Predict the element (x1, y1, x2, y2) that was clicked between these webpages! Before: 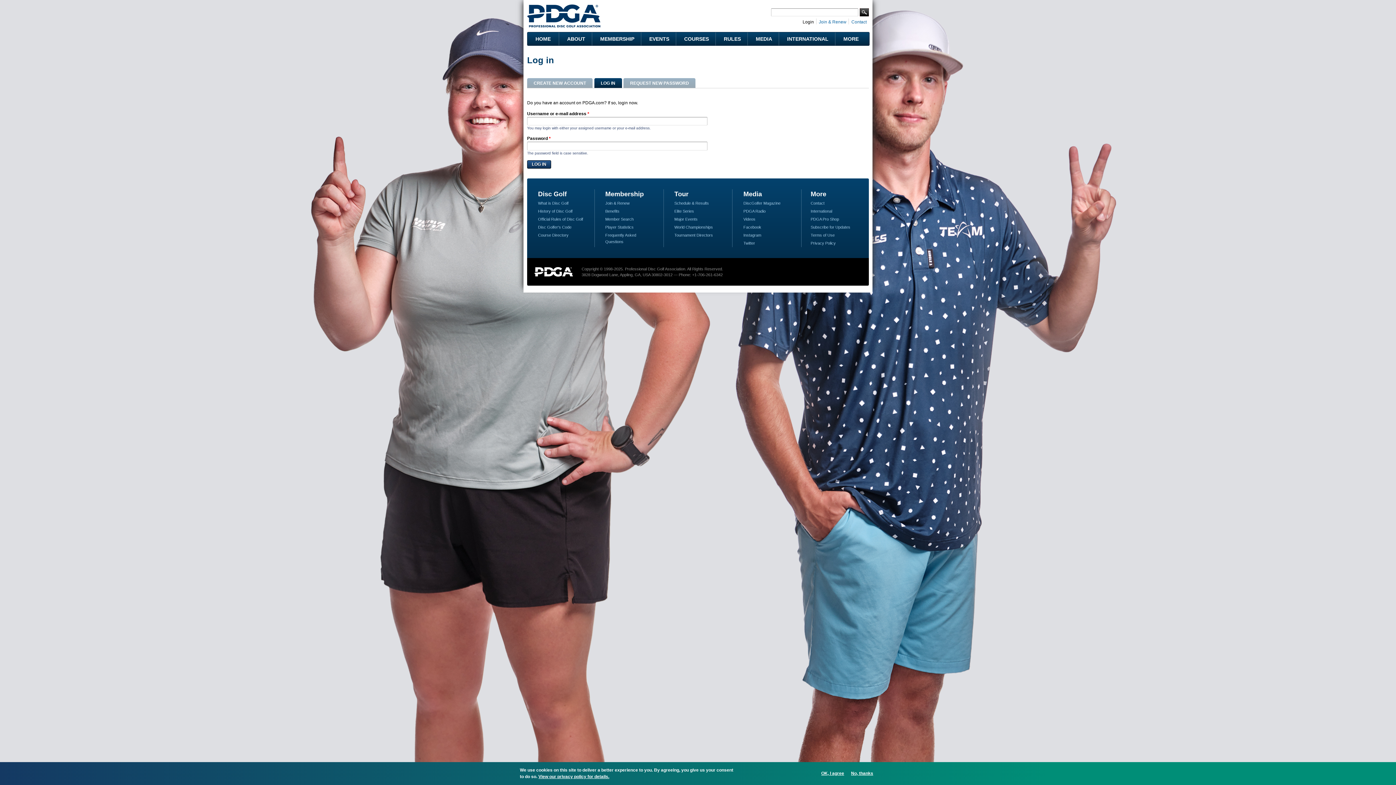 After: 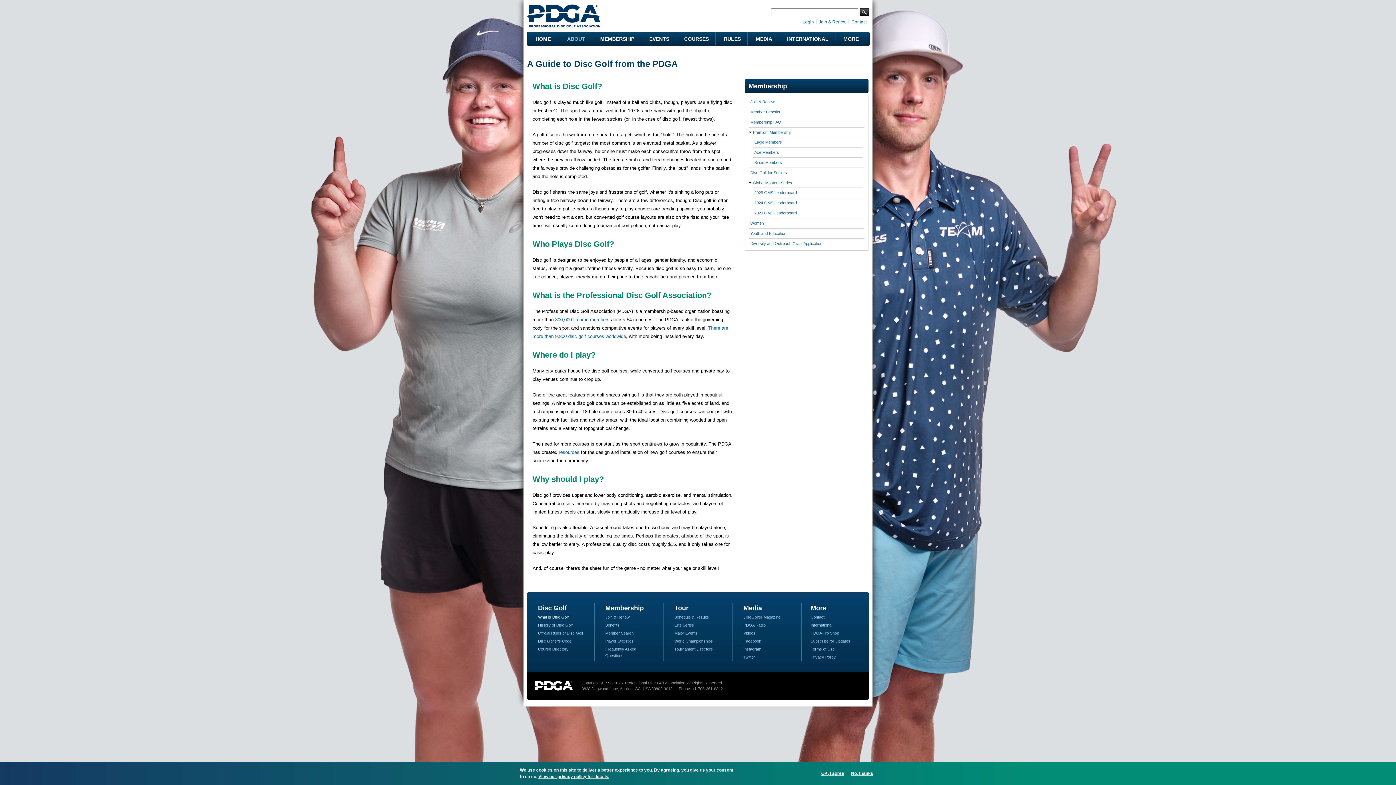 Action: label: What is Disc Golf bbox: (538, 201, 568, 205)